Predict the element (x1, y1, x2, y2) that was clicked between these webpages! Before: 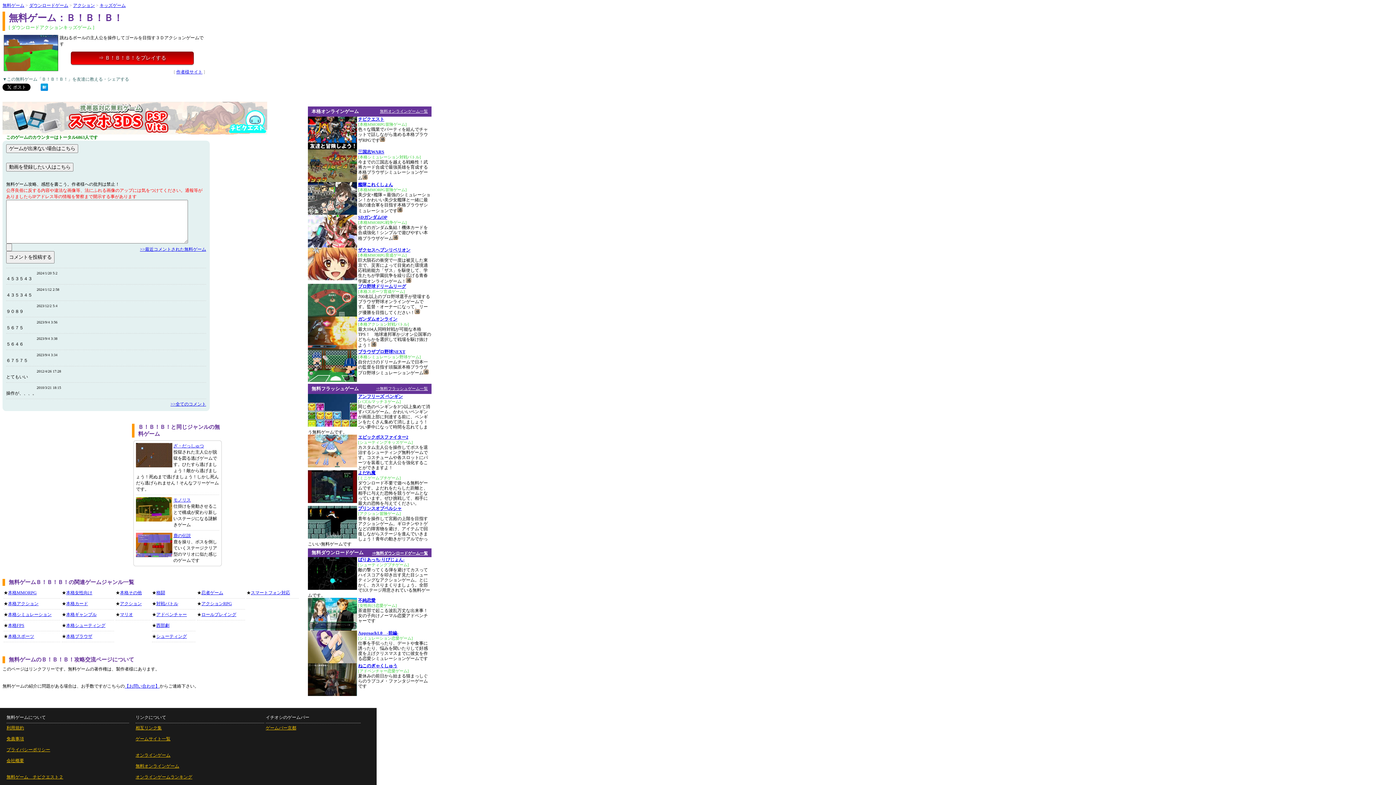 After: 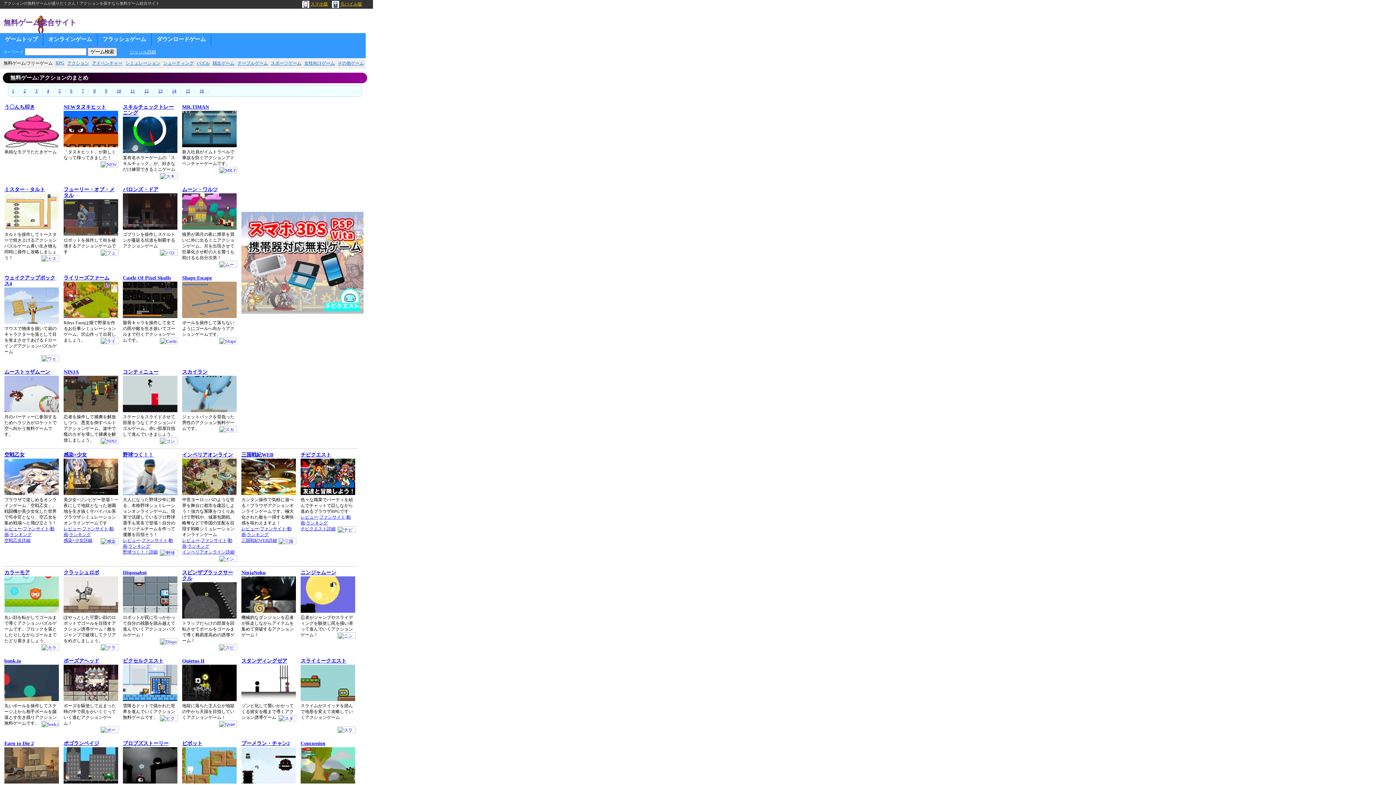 Action: bbox: (120, 601, 141, 606) label: アクション